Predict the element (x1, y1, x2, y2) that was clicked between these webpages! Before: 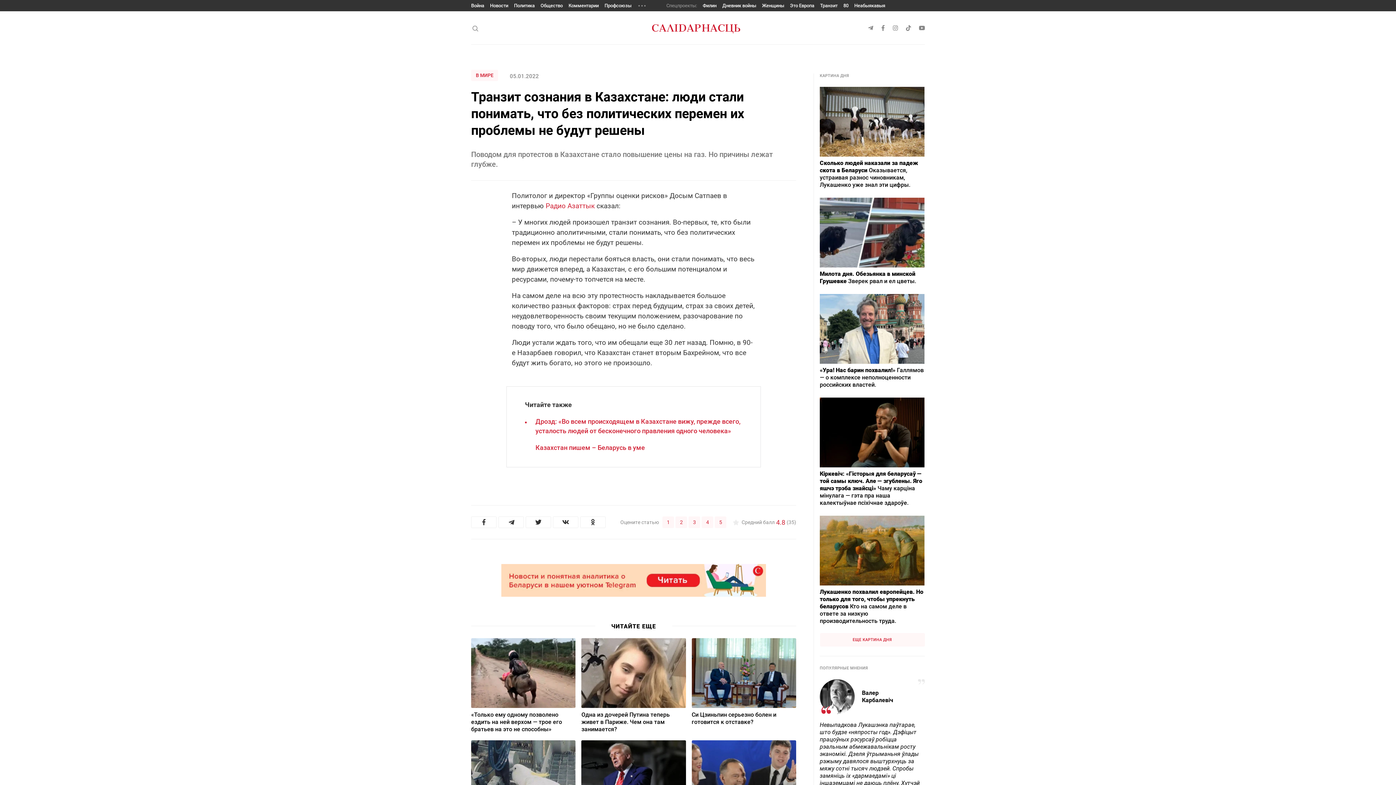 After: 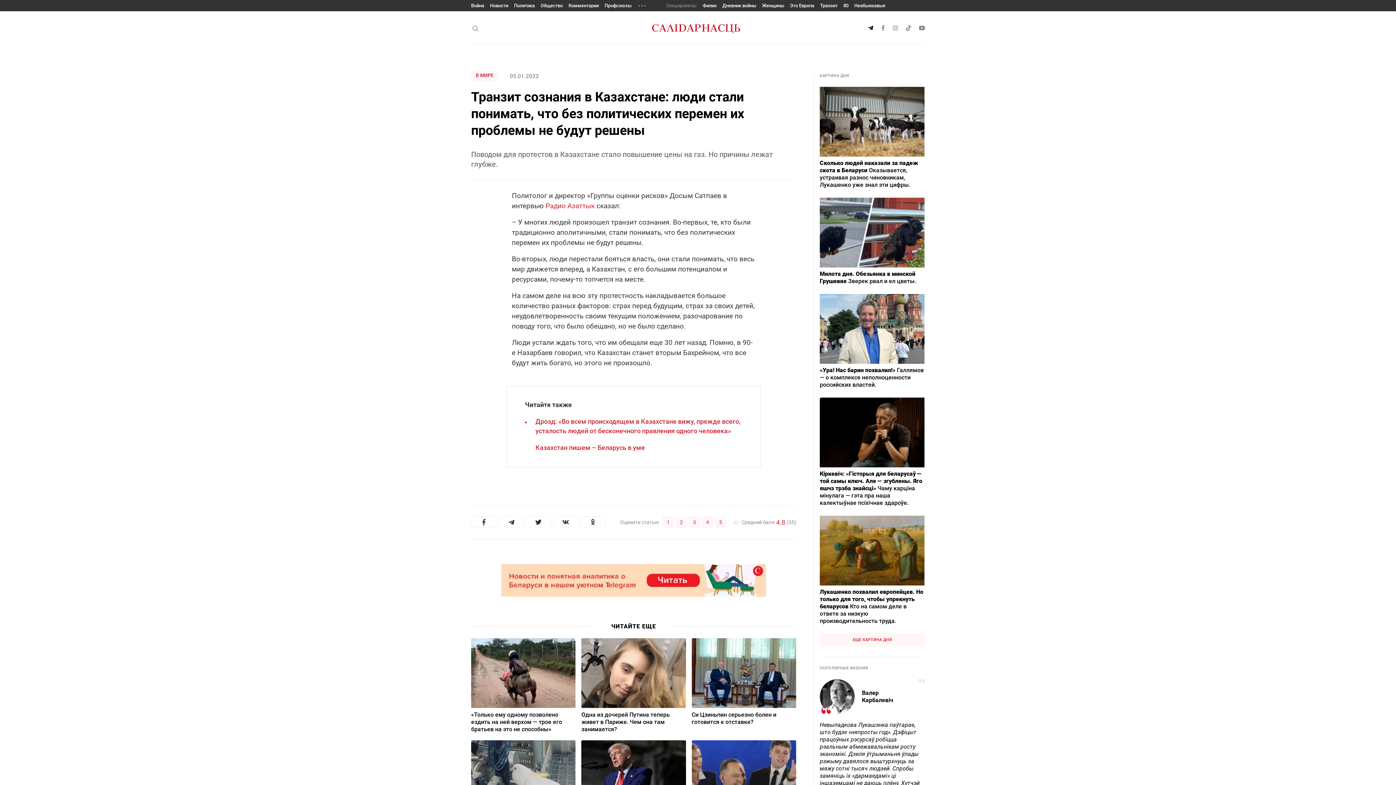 Action: bbox: (868, 25, 873, 30)